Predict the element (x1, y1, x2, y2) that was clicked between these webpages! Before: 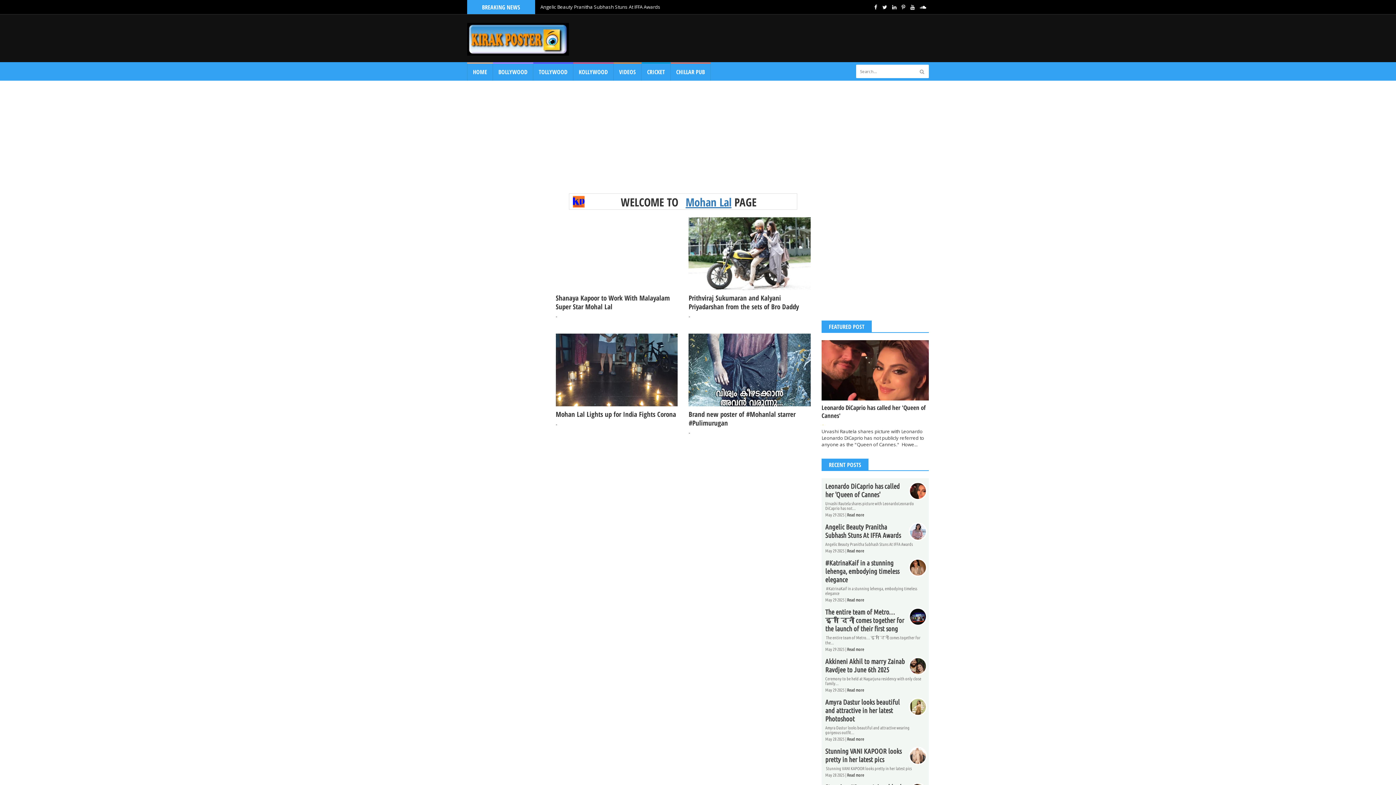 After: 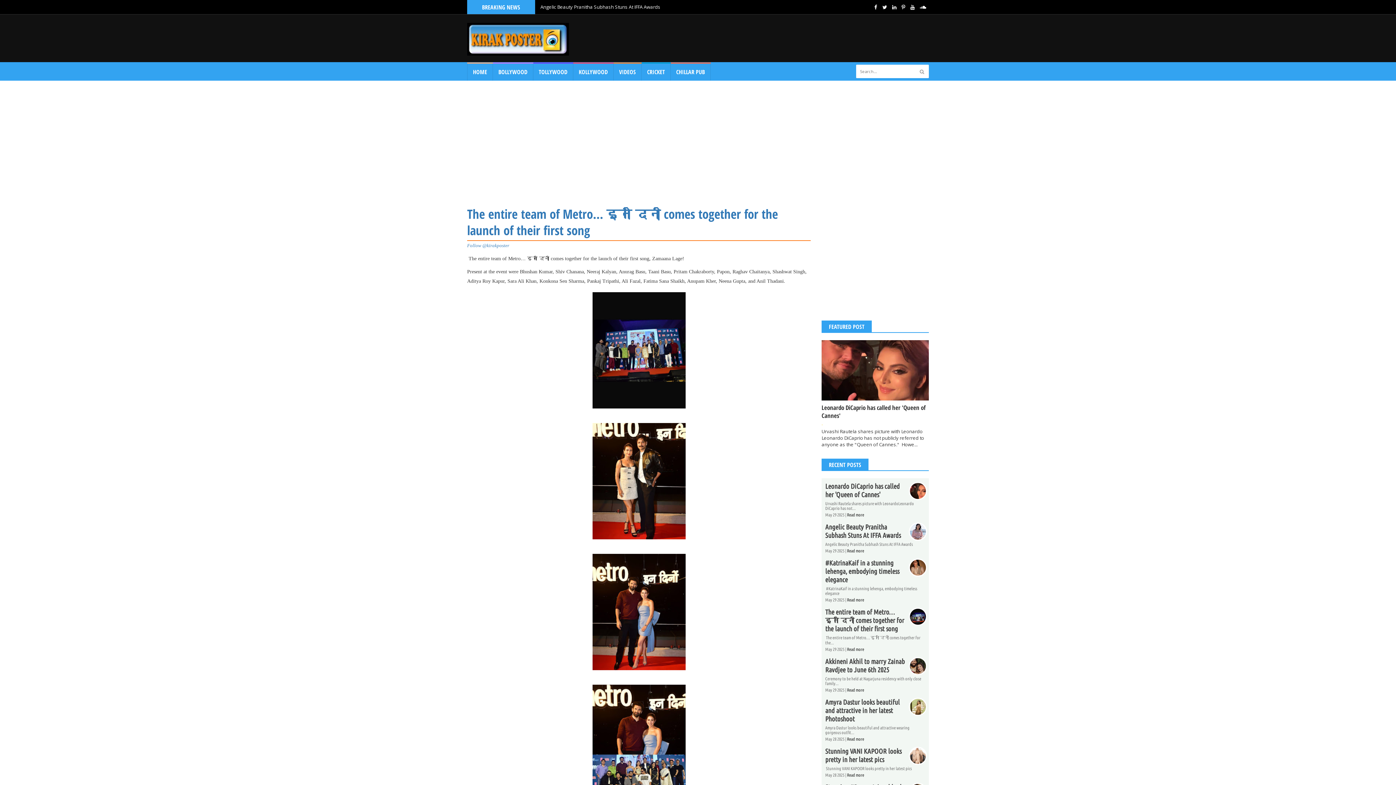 Action: bbox: (847, 647, 864, 651) label: Read more